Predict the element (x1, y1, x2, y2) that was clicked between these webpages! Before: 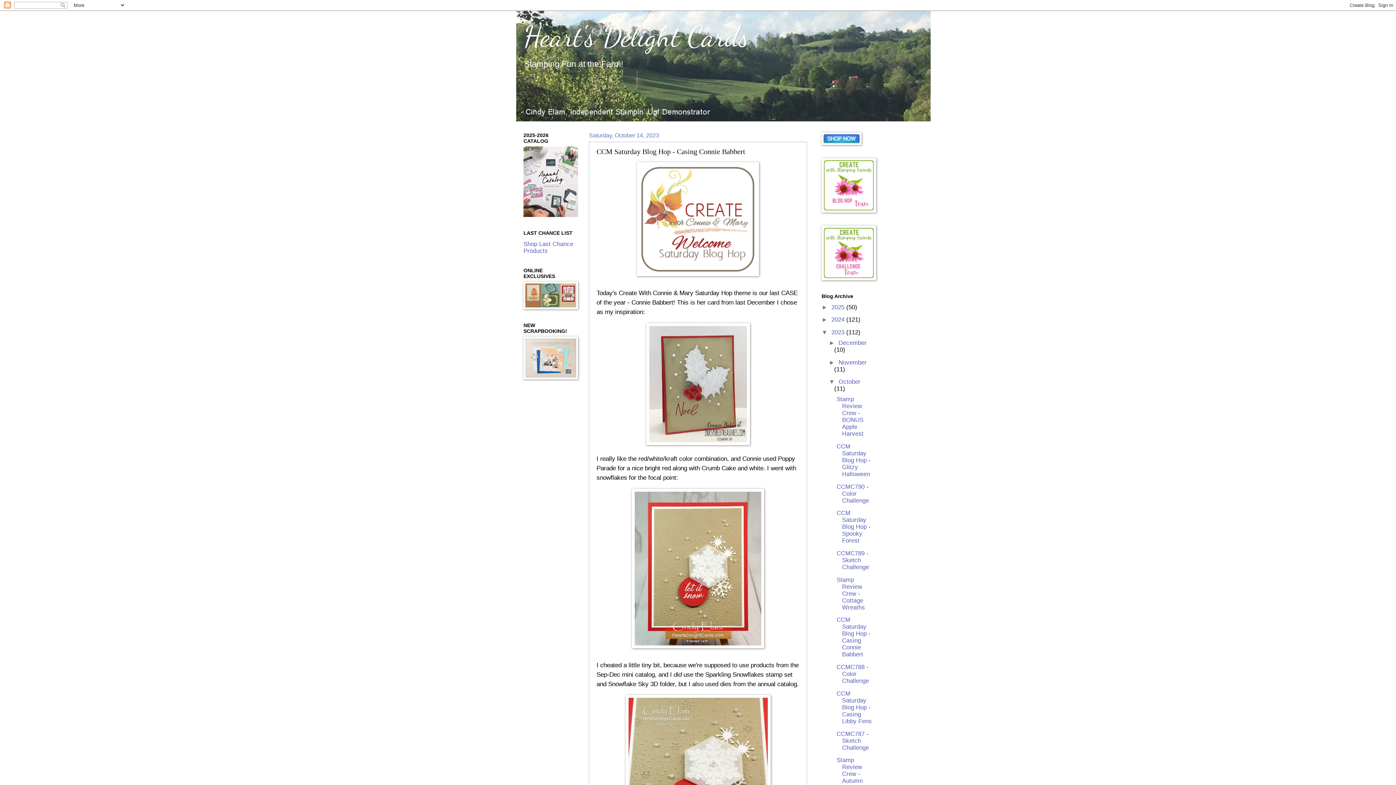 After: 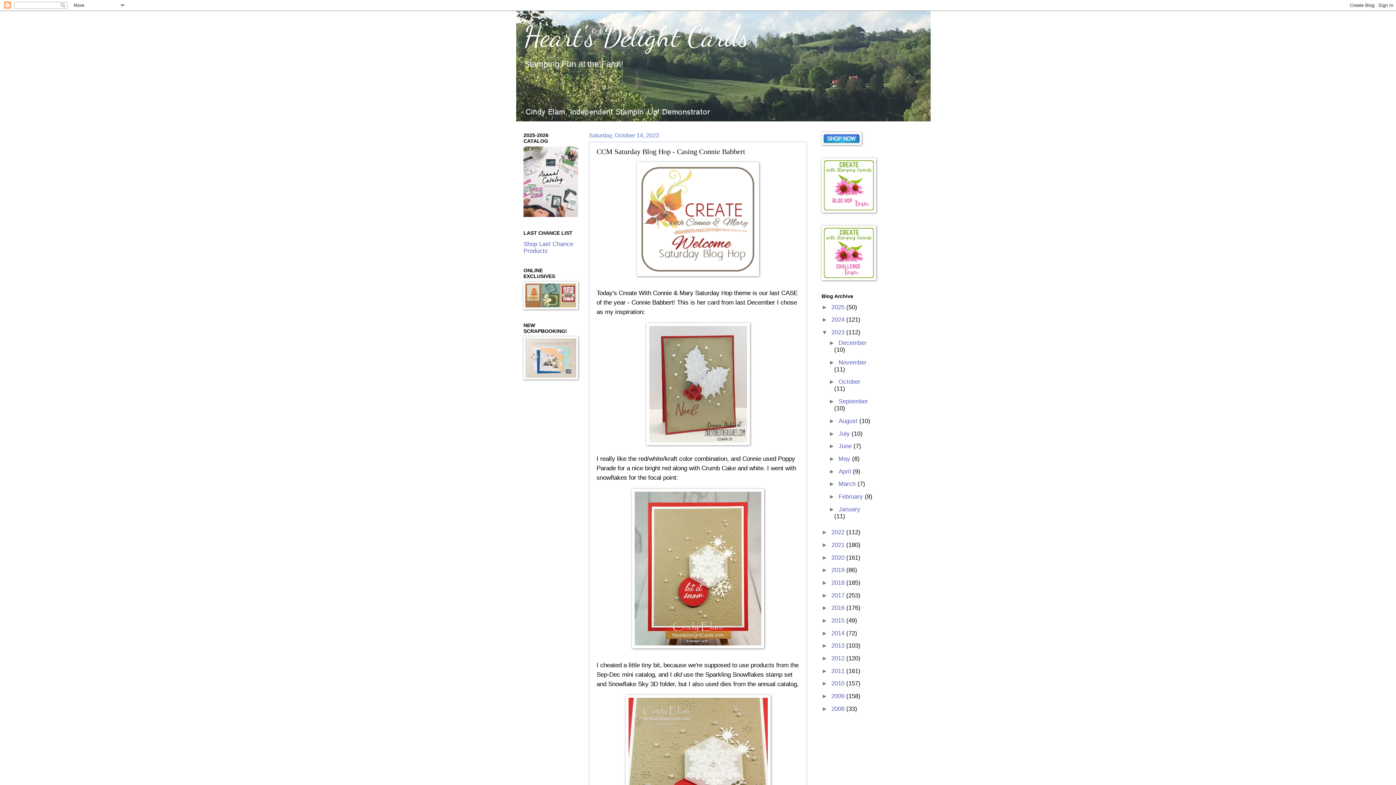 Action: label: ▼   bbox: (829, 378, 838, 385)